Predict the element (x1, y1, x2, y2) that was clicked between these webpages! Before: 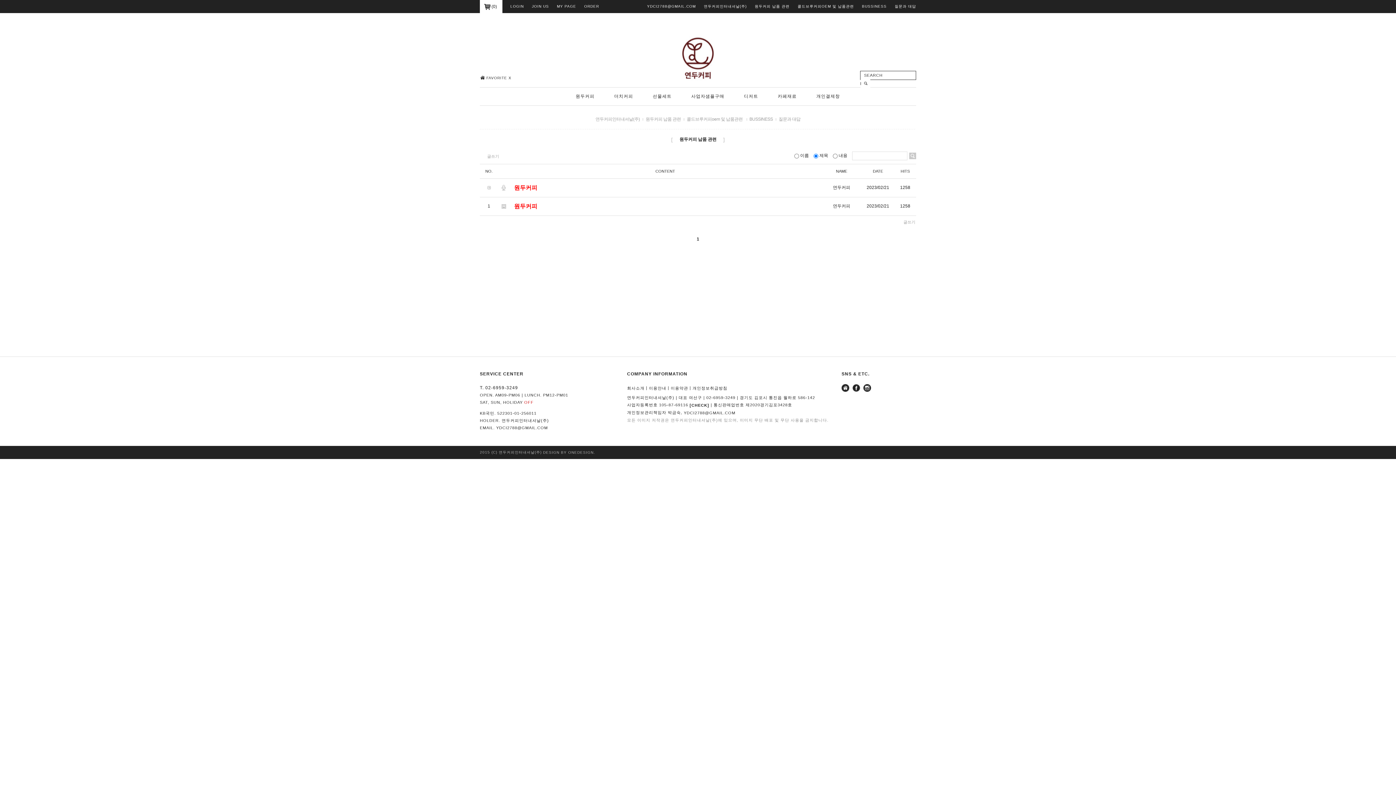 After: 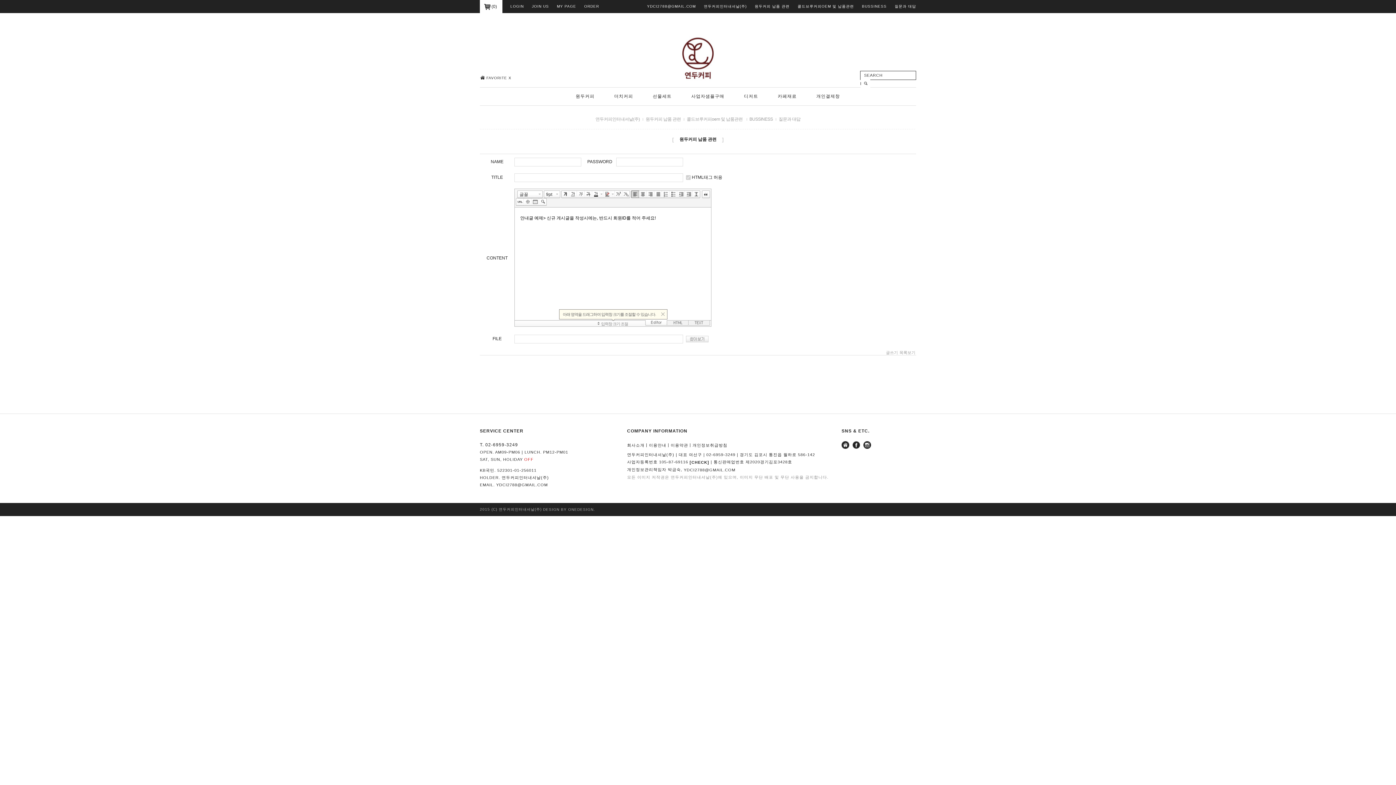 Action: label: 글쓰기 bbox: (486, 153, 500, 158)